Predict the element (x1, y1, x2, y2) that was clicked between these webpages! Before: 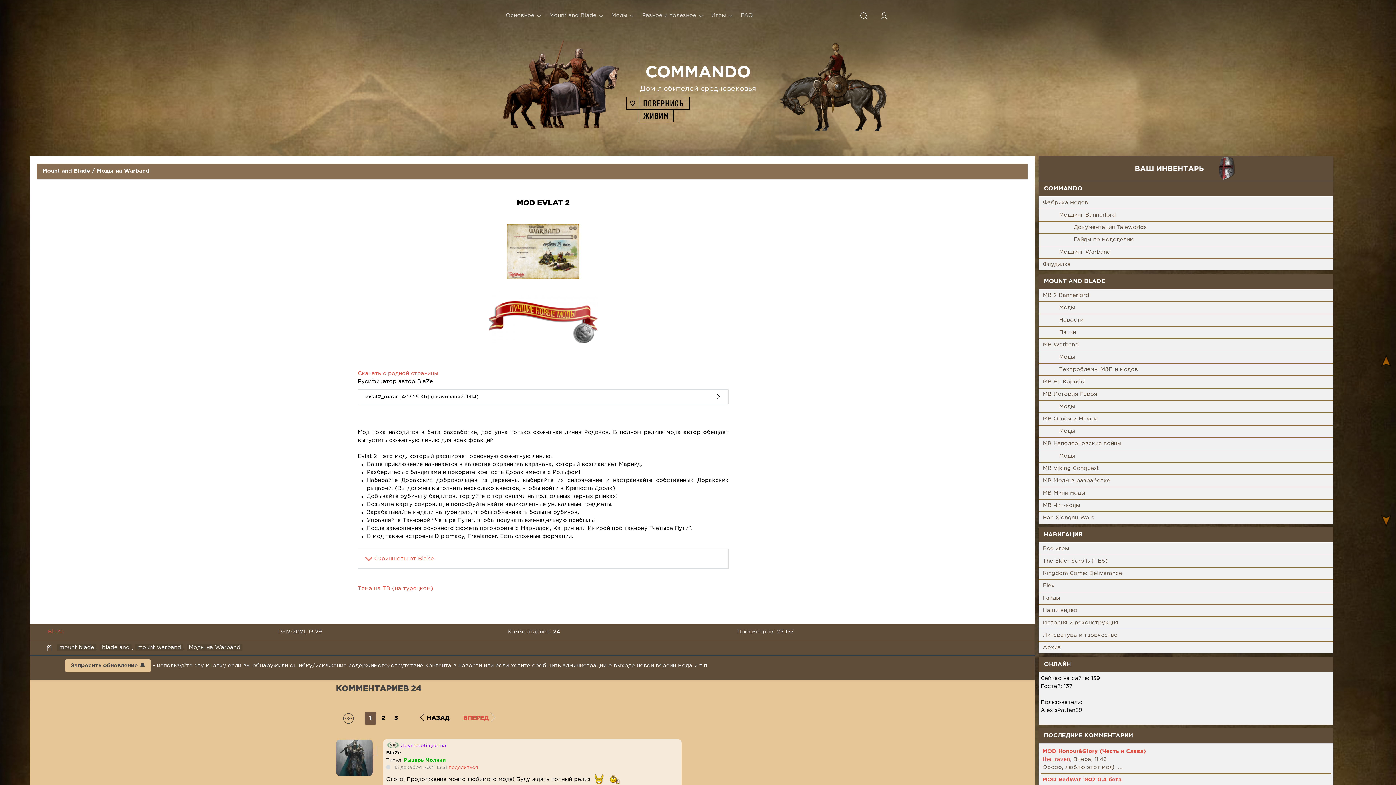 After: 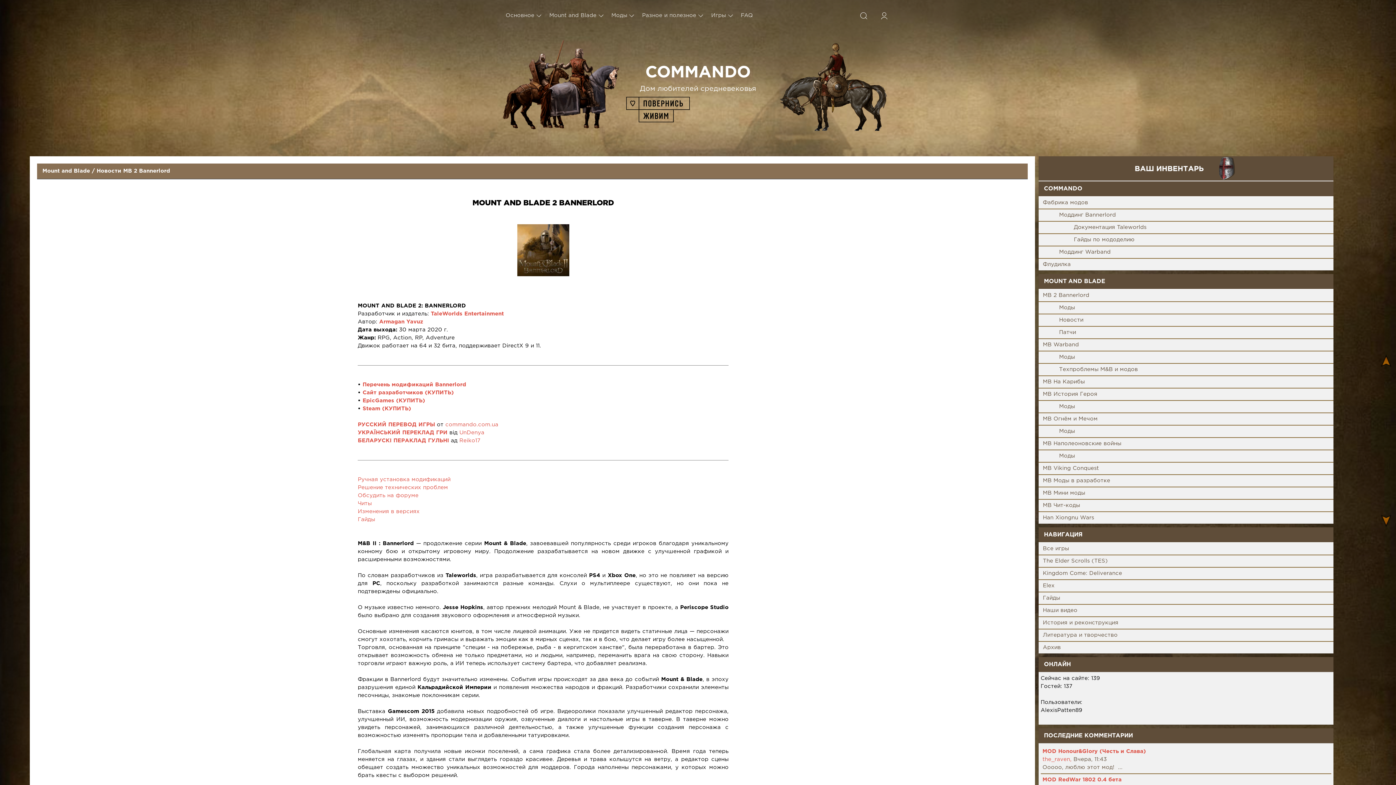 Action: bbox: (1043, 291, 1329, 299) label: MB 2 Bannerlord